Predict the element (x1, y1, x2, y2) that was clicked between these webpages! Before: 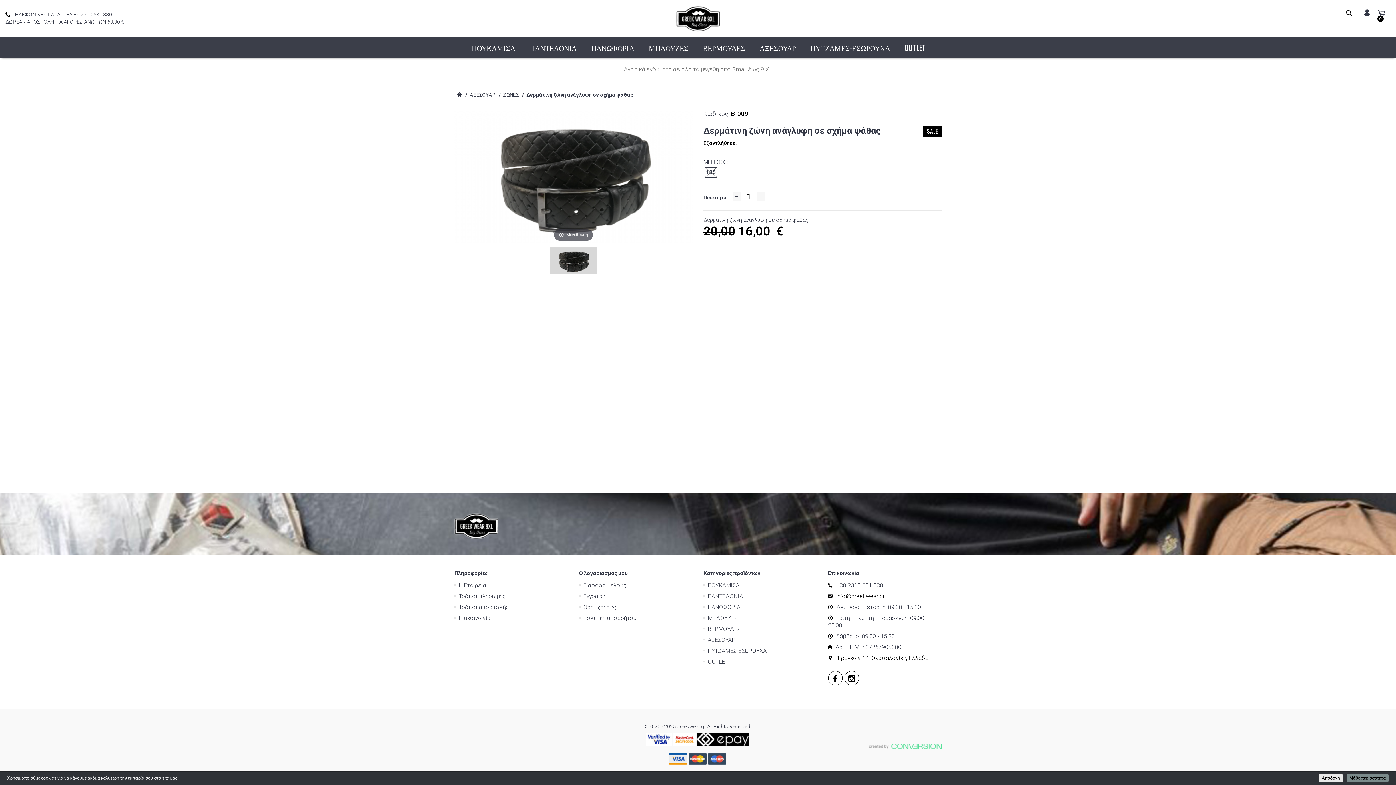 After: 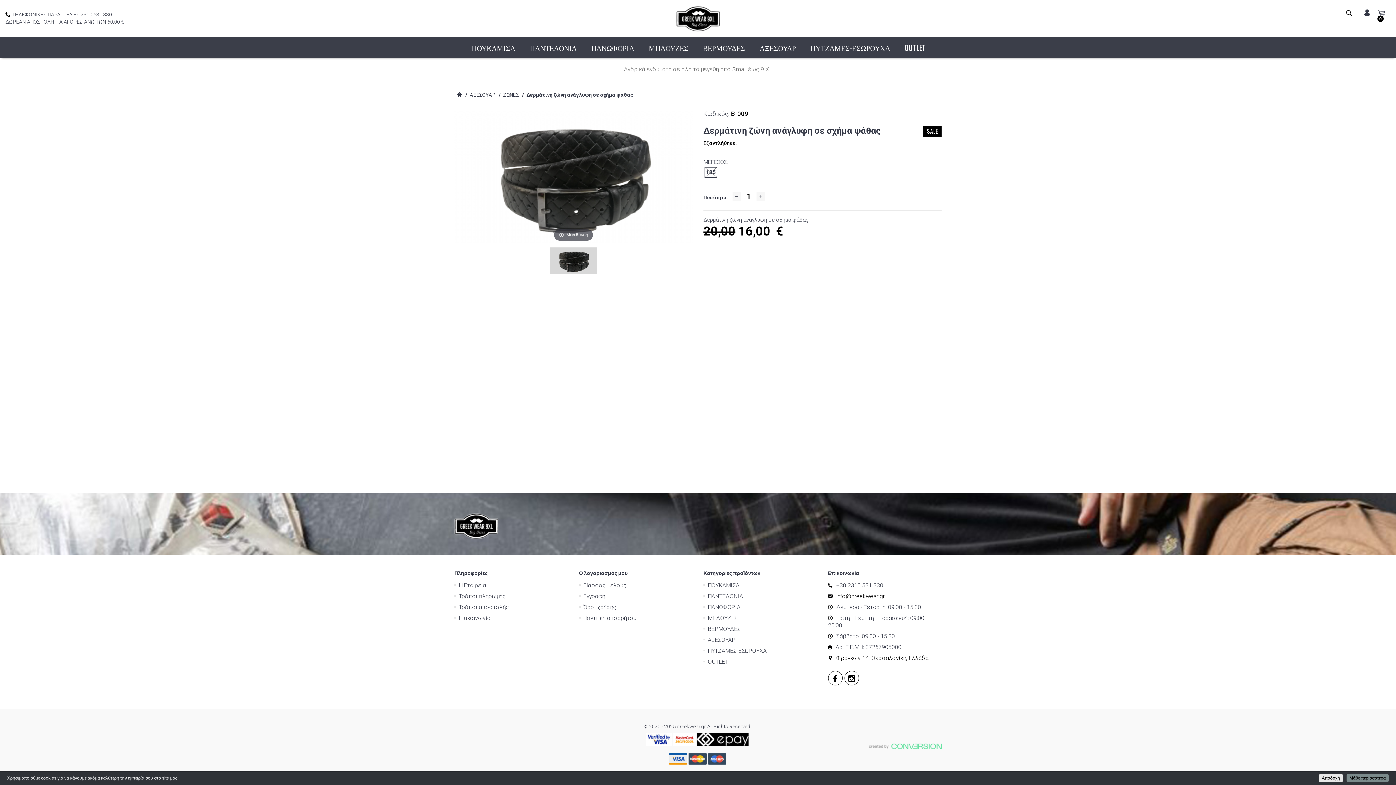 Action: bbox: (836, 654, 928, 661) label: Φράγκων 14, Θεσσαλονίκη, Ελλάδα